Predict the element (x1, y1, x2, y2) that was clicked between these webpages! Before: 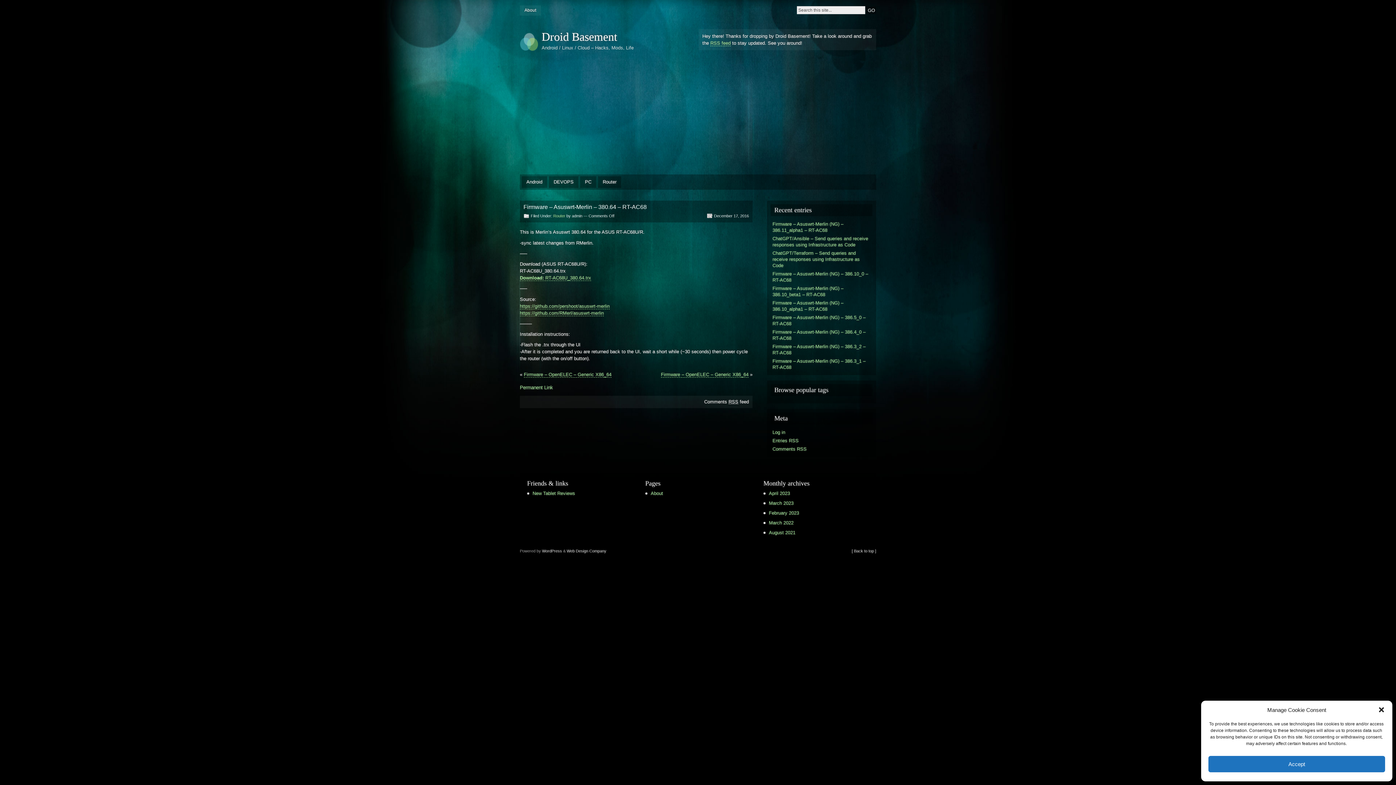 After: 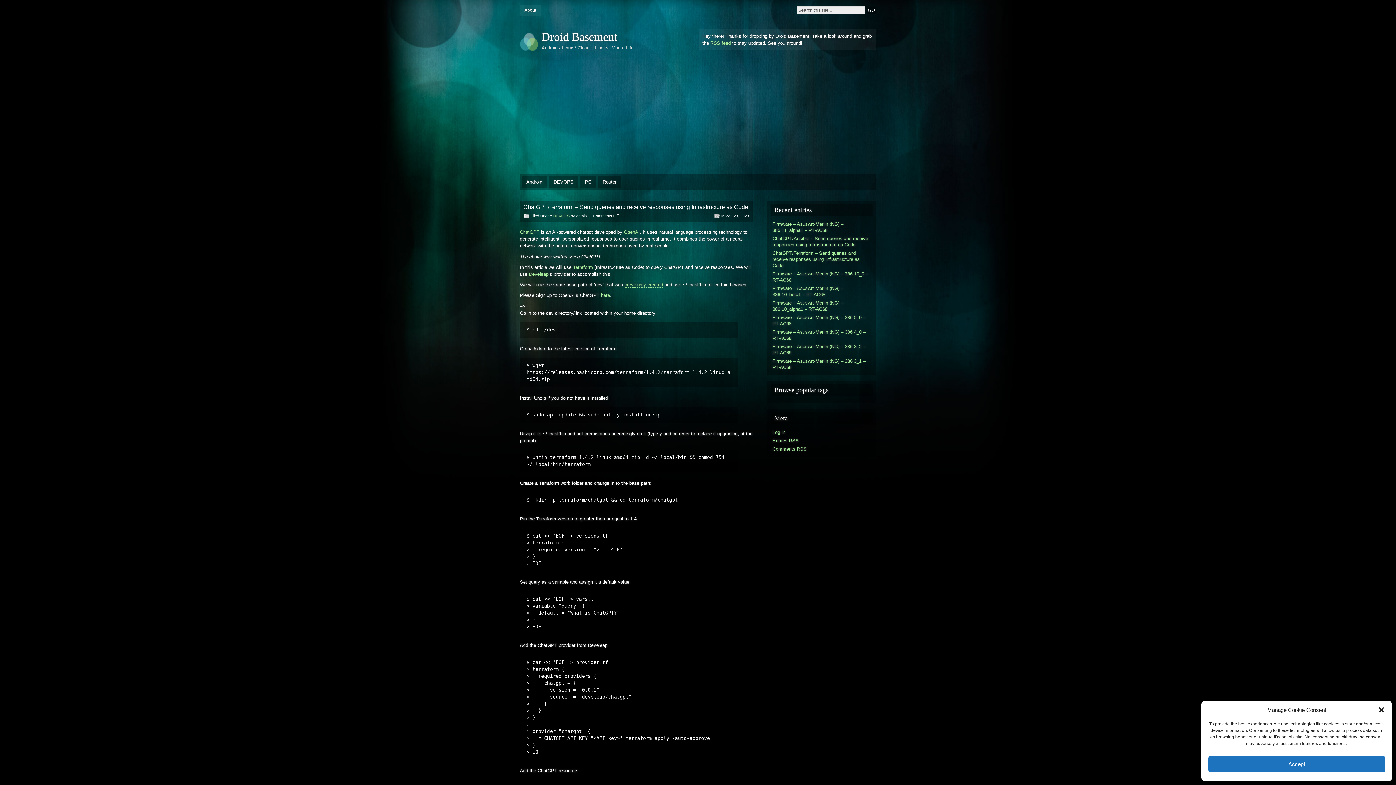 Action: label: ChatGPT/Terraform – Send queries and receive responses using Infrastructure as Code bbox: (770, 248, 872, 269)